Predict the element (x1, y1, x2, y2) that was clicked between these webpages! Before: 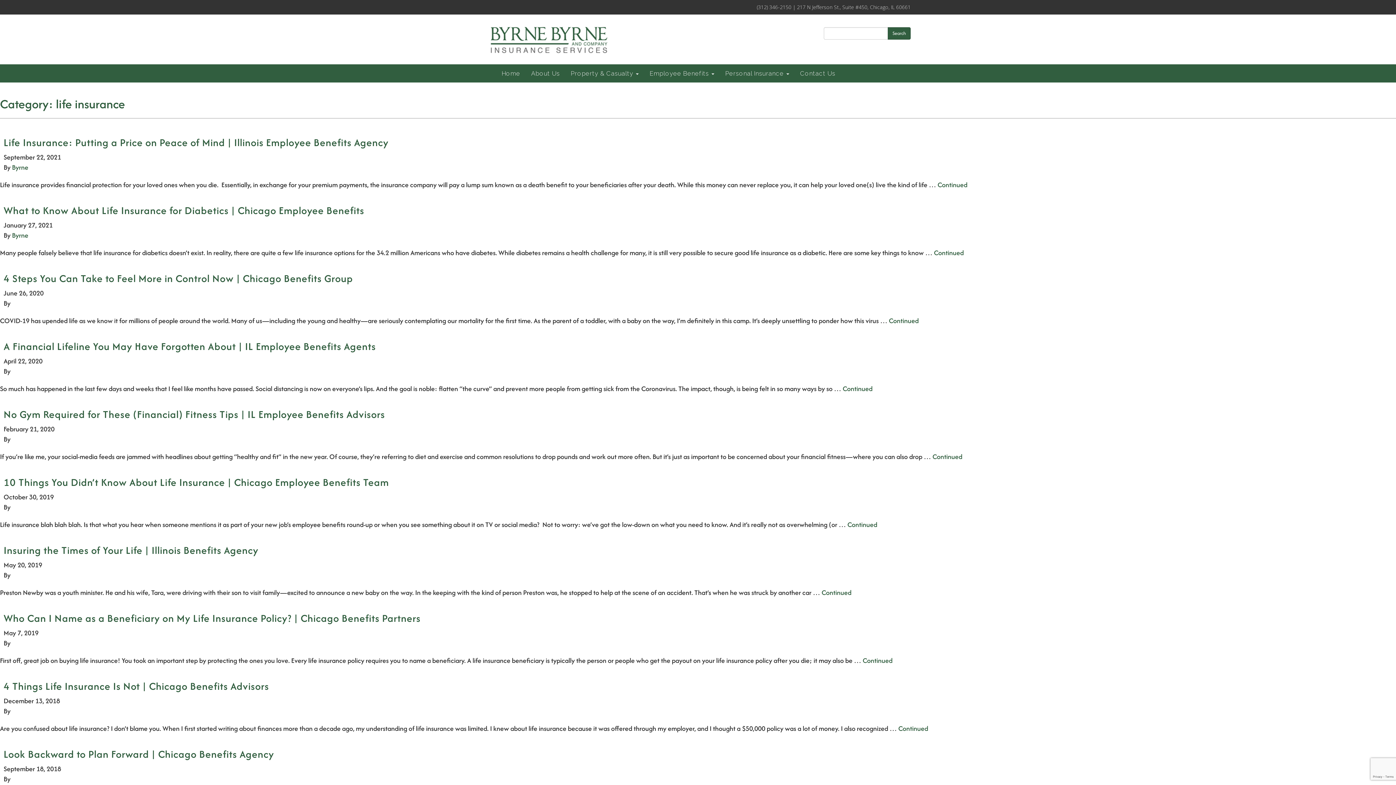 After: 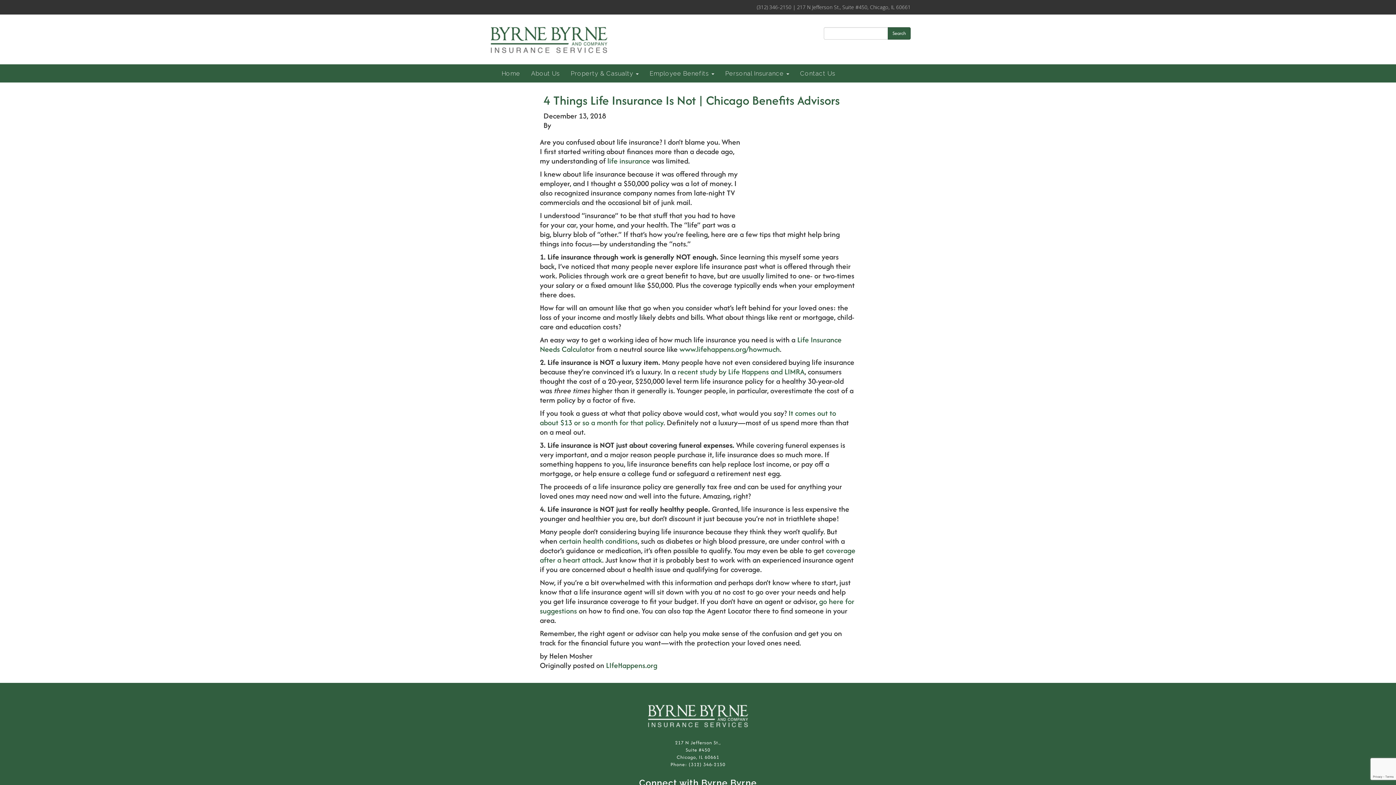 Action: bbox: (898, 724, 928, 733) label: Continued